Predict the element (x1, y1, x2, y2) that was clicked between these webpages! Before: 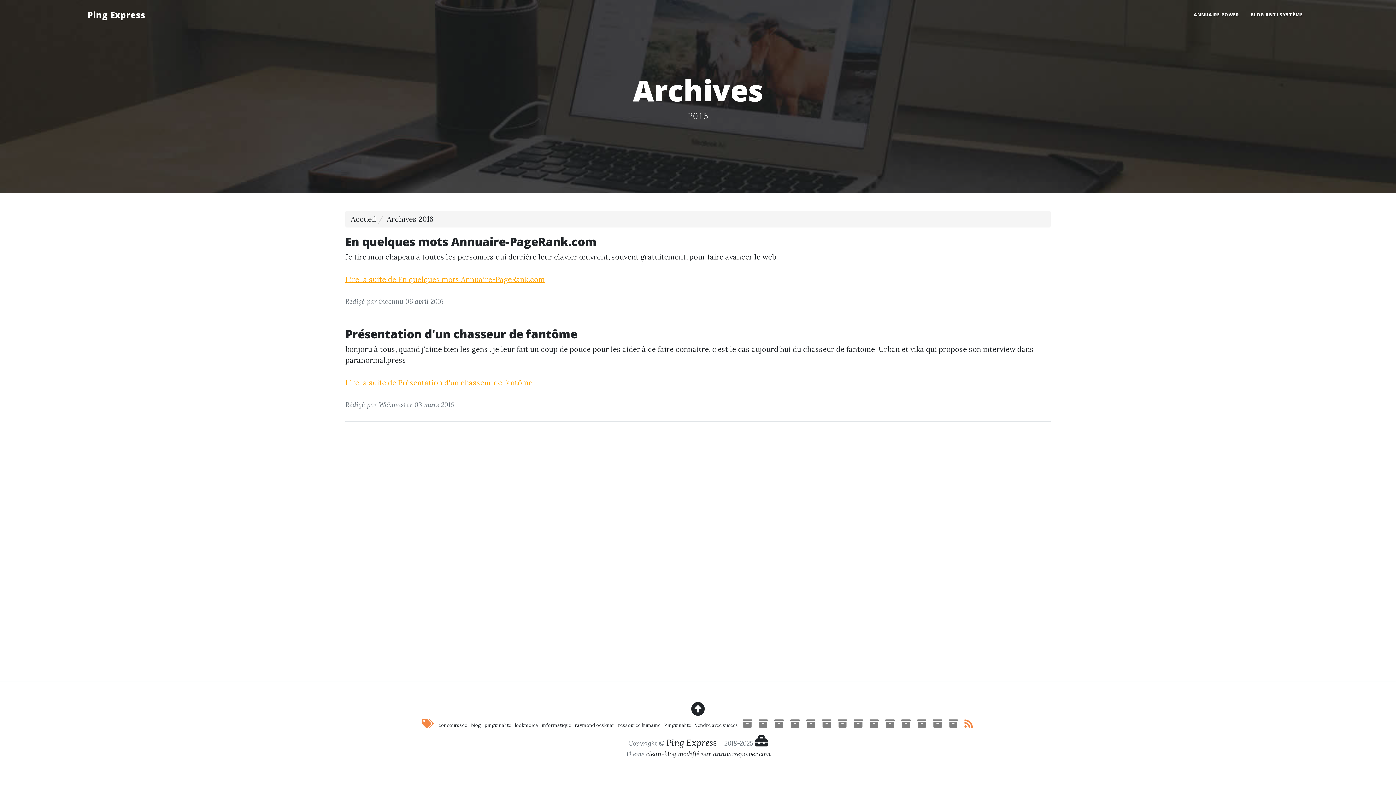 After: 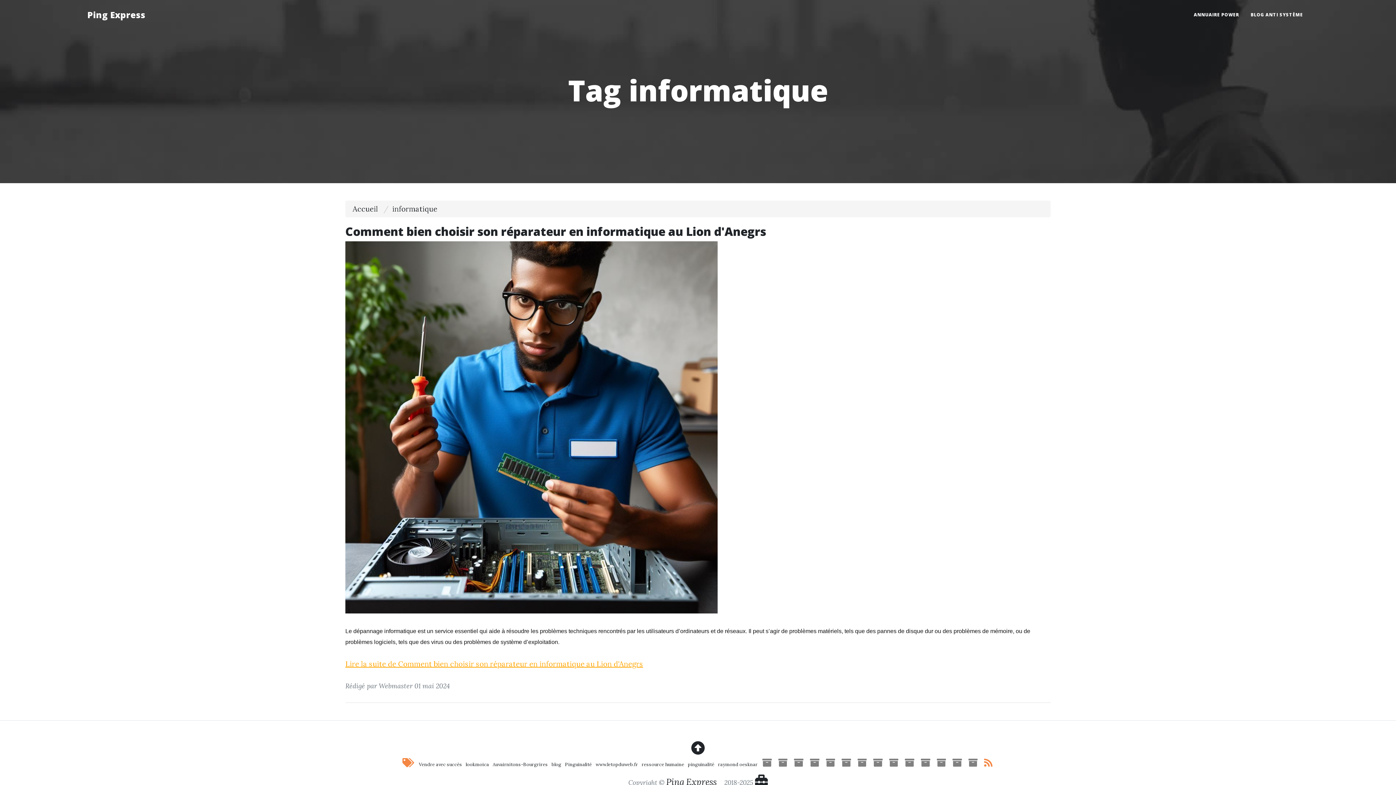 Action: label: informatique bbox: (541, 722, 571, 729)